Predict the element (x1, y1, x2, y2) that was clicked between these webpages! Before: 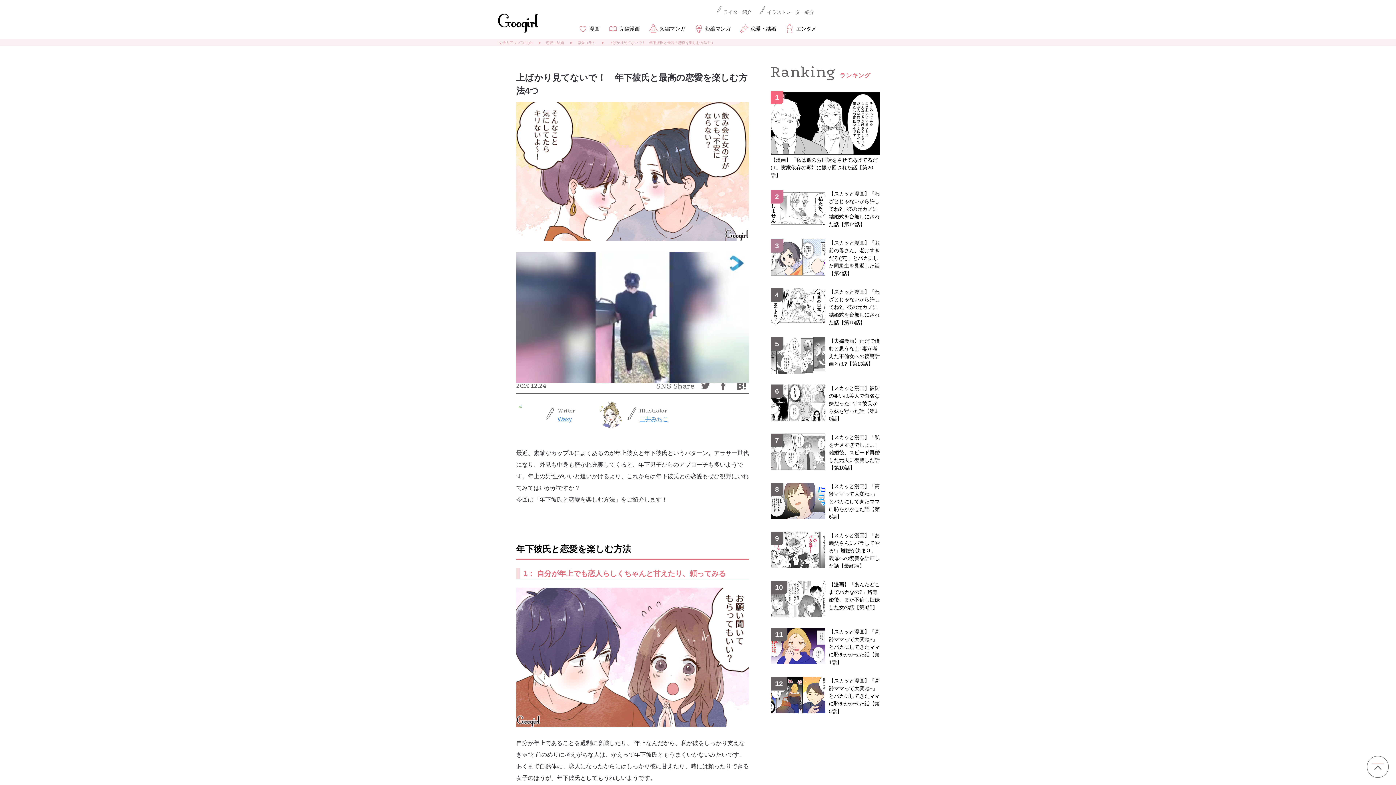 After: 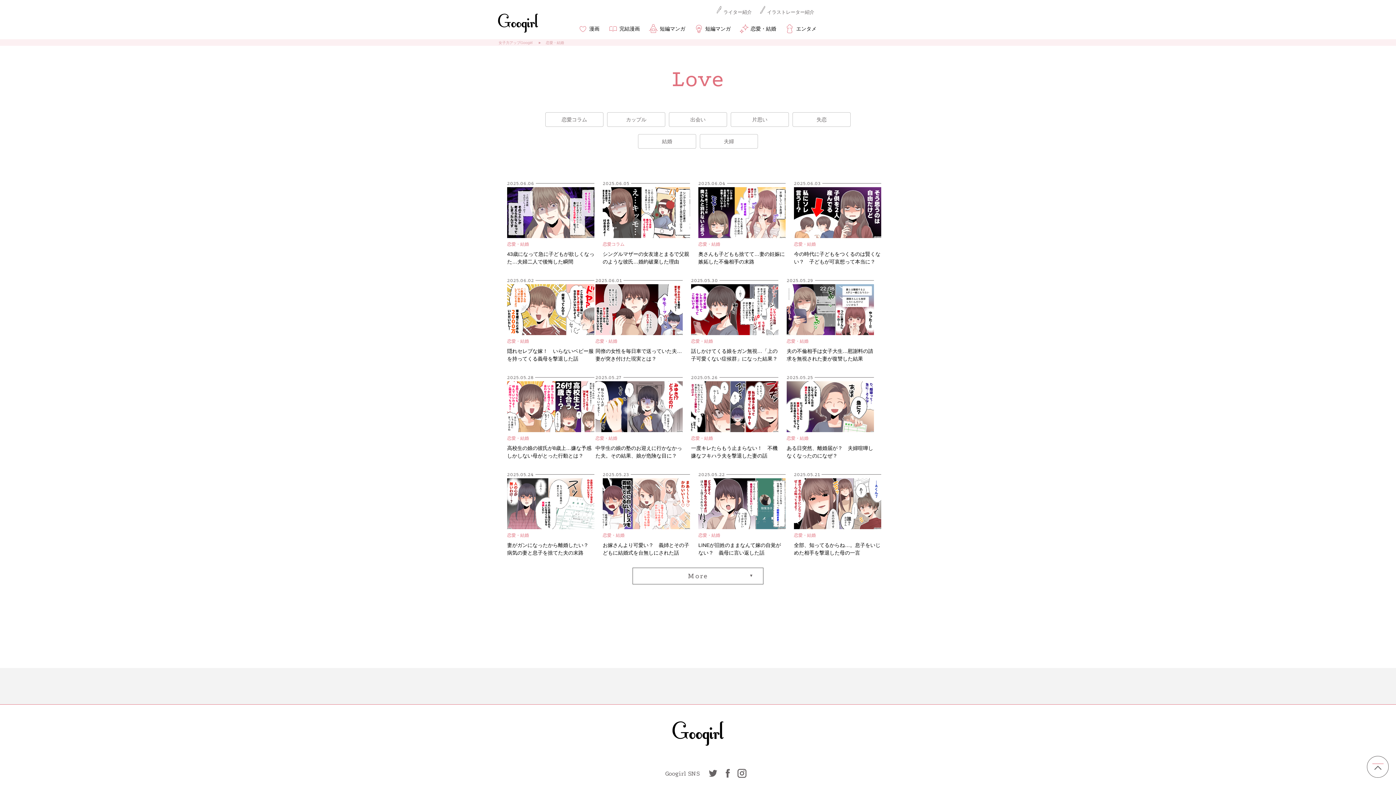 Action: label: 恋愛・結婚 bbox: (738, 22, 776, 35)